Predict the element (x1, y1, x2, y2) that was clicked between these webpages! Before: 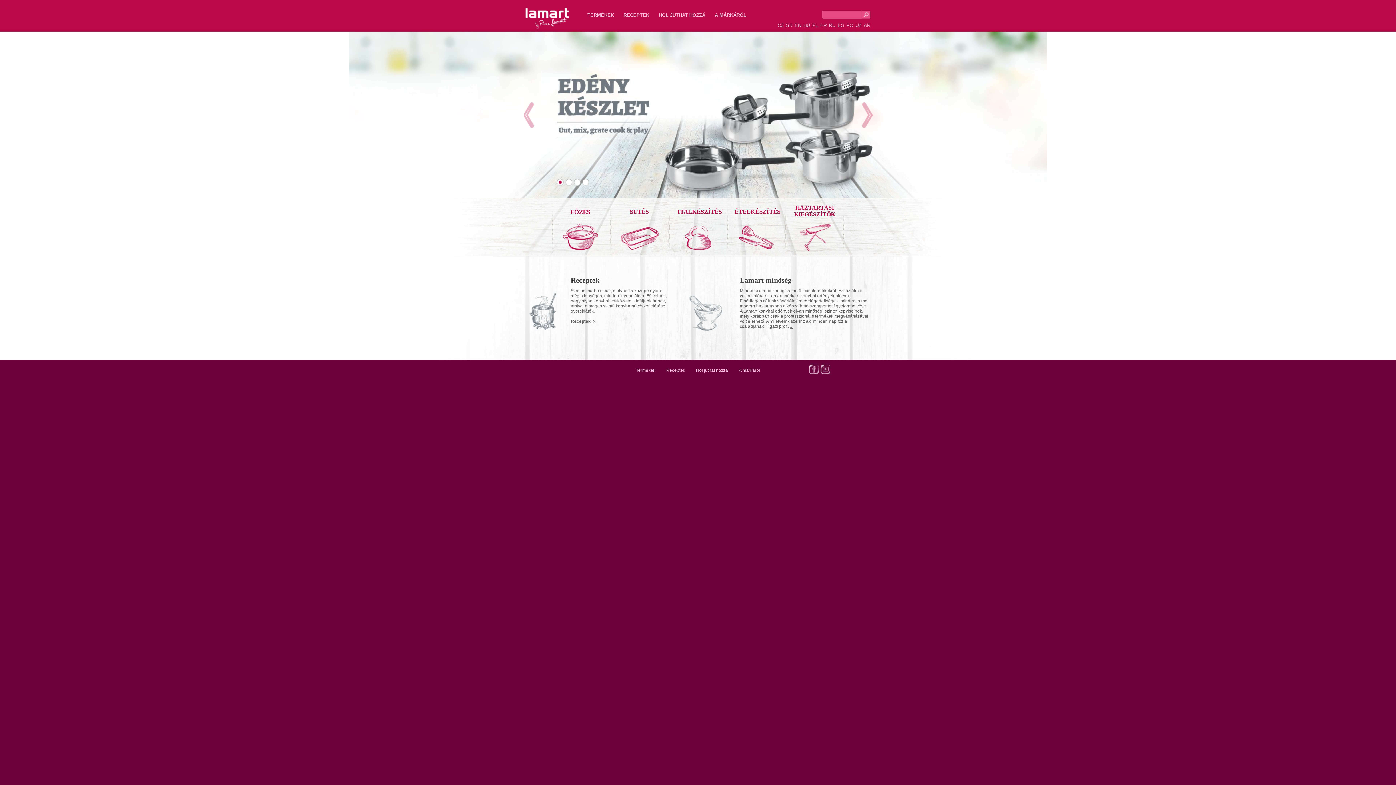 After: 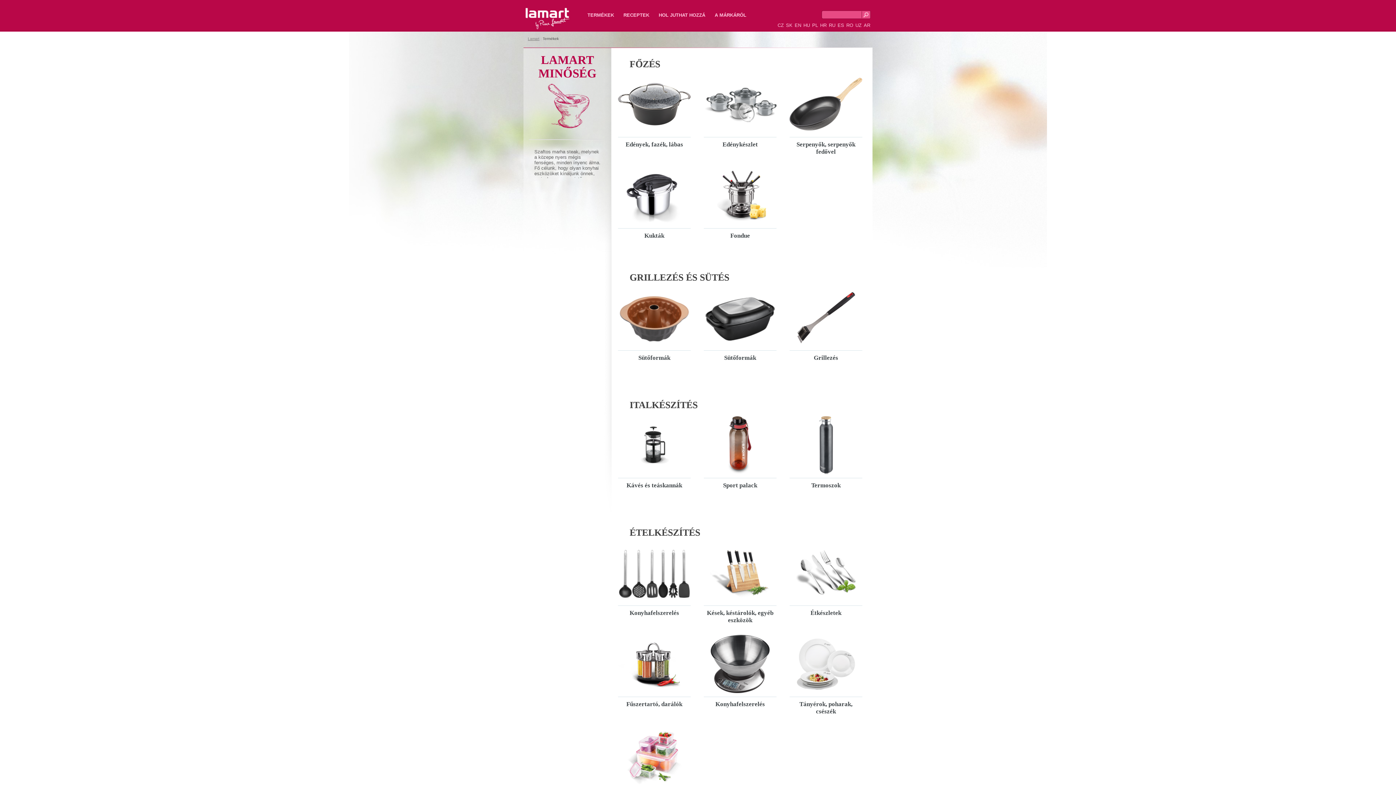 Action: bbox: (586, 12, 615, 26) label: TERMÉKEK